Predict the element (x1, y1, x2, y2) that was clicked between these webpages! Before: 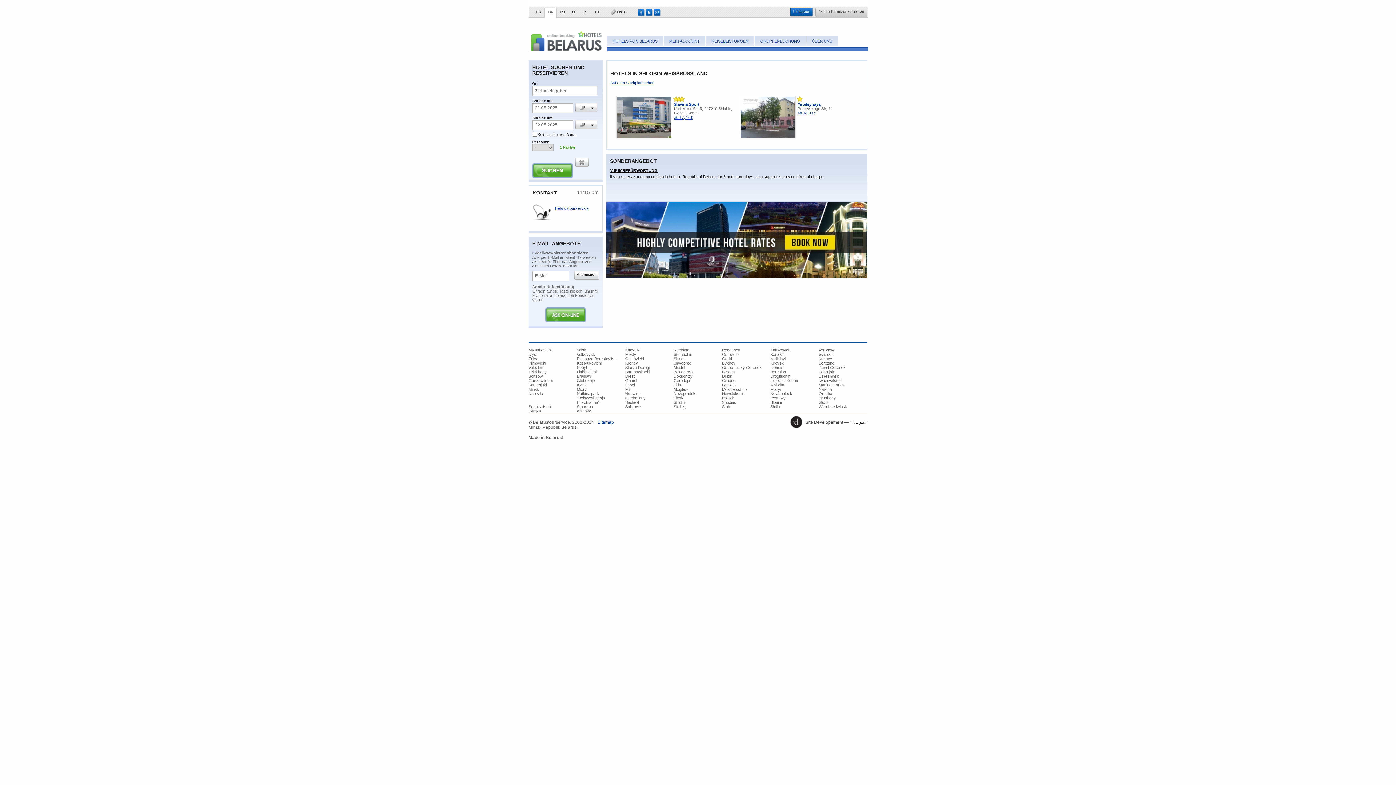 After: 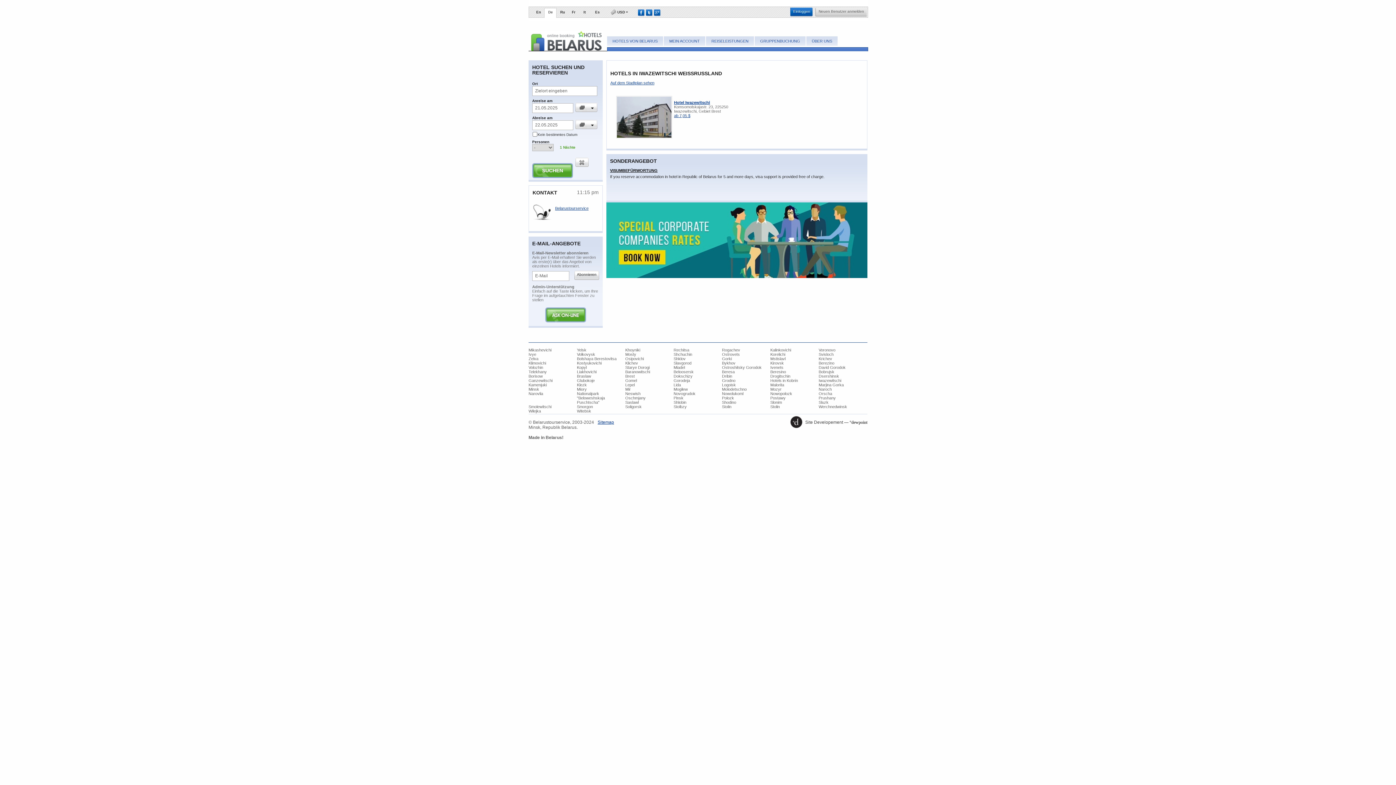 Action: label: Iwazewitschi bbox: (818, 378, 841, 382)